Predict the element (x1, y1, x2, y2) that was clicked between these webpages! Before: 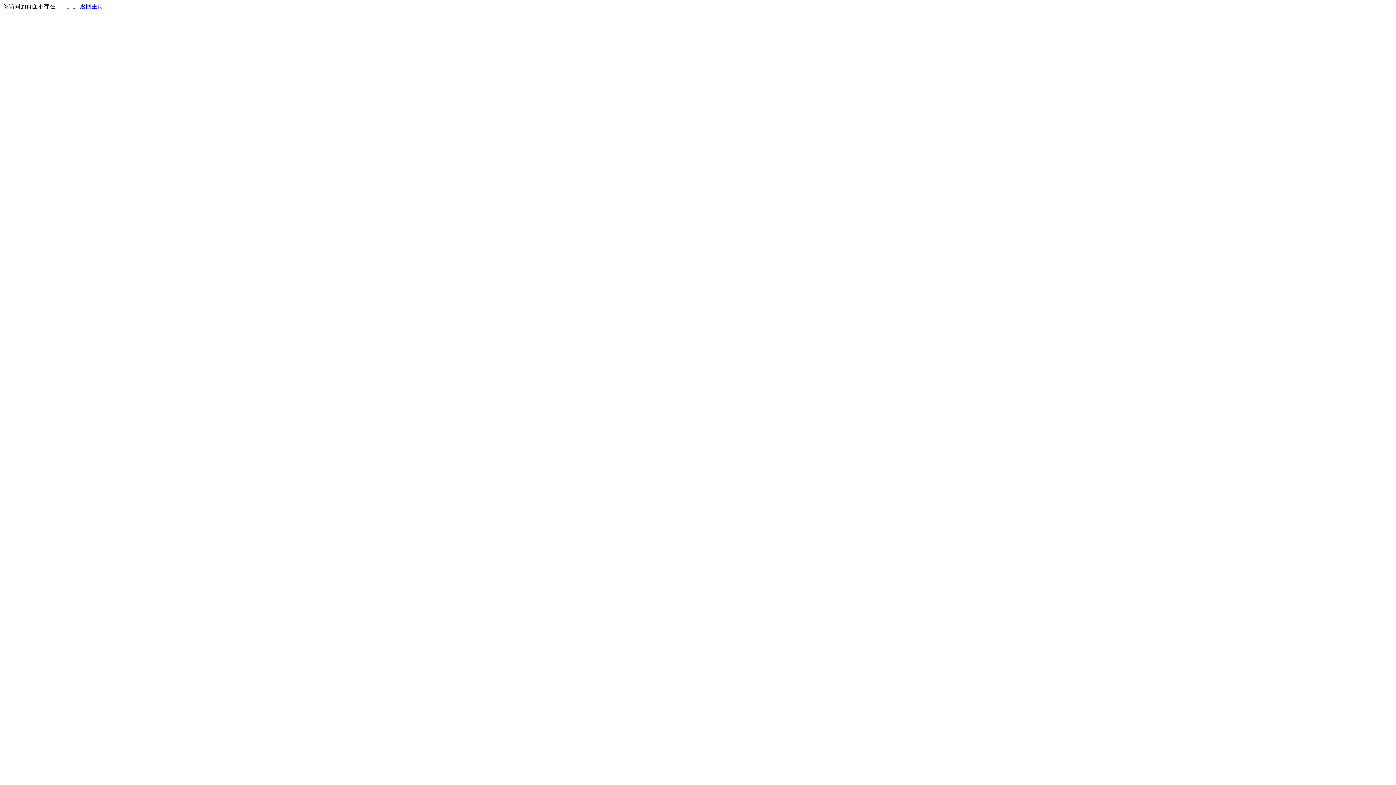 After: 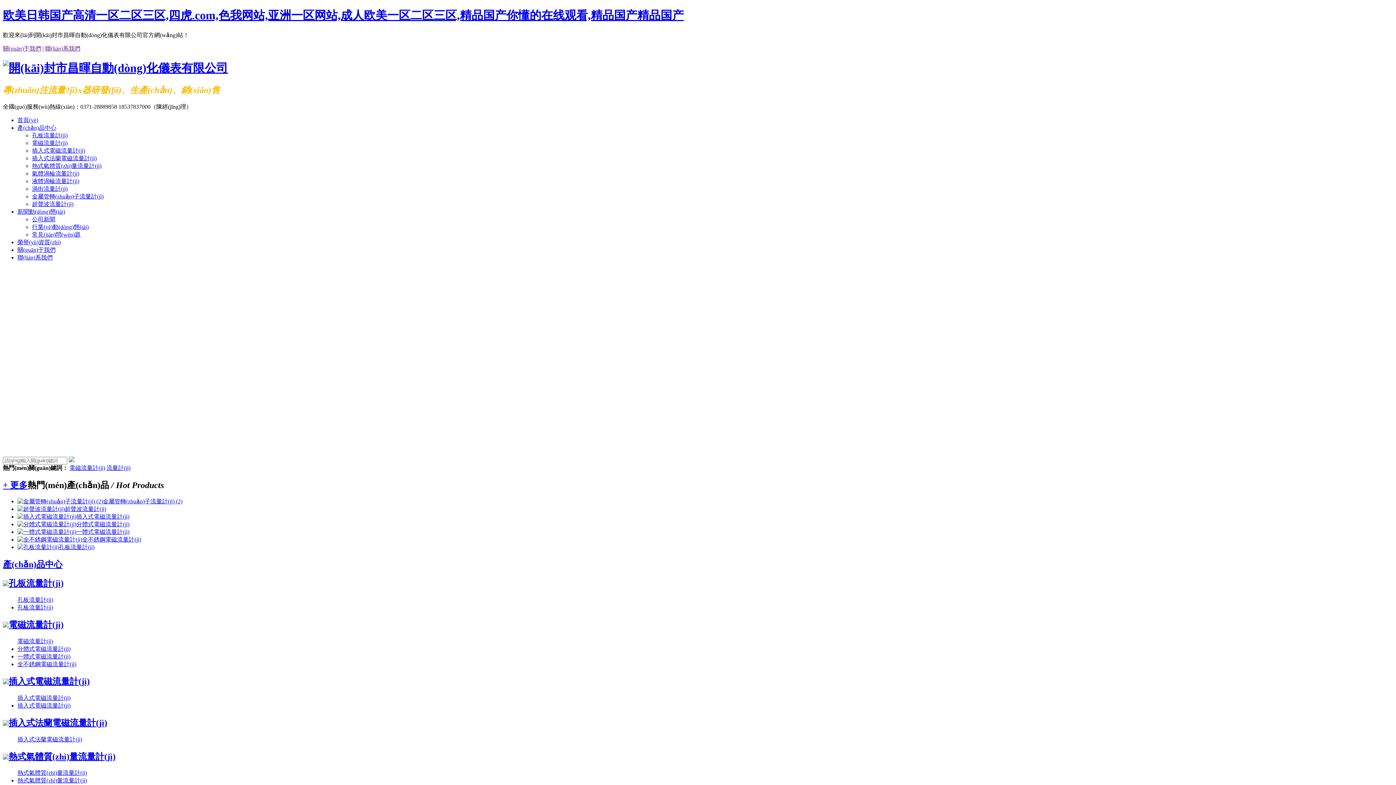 Action: bbox: (80, 3, 103, 9) label: 返回主页